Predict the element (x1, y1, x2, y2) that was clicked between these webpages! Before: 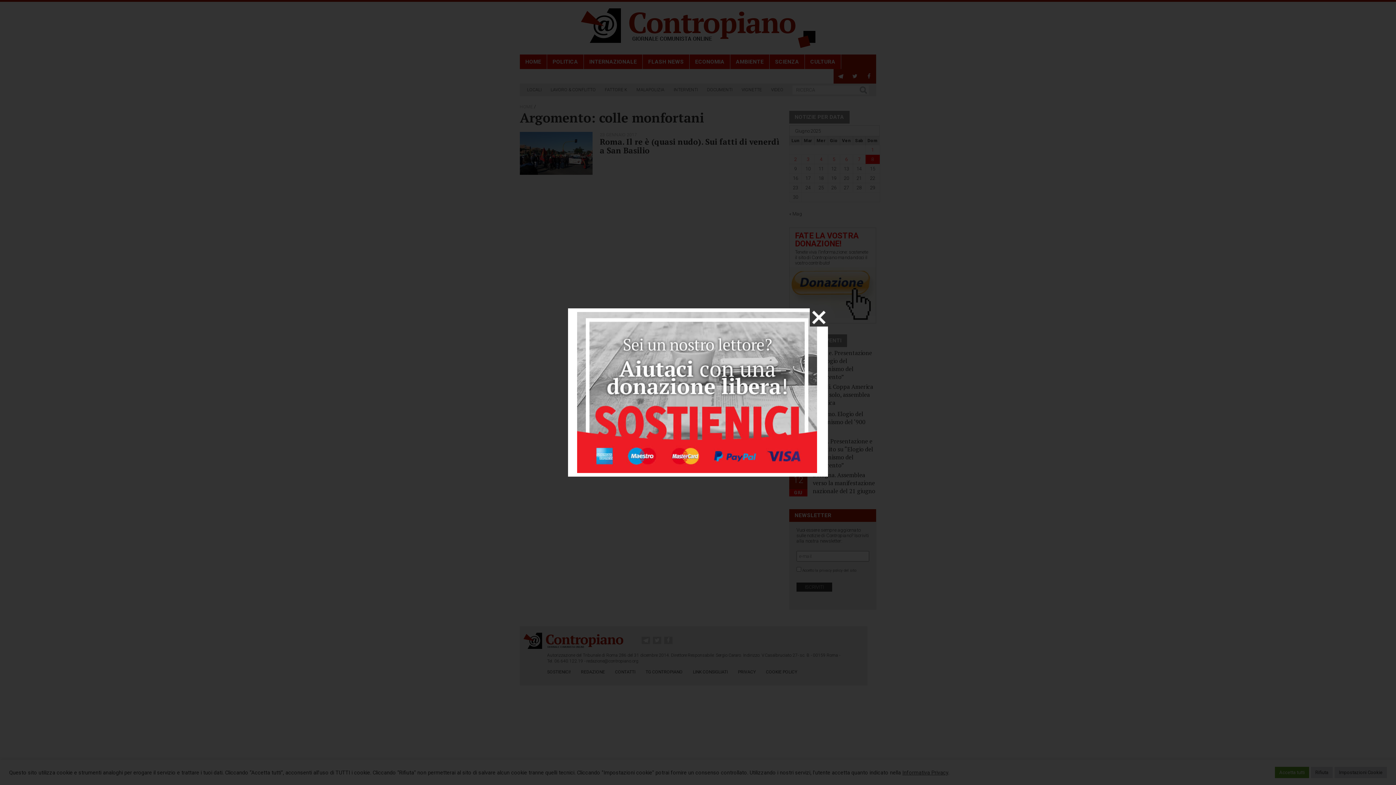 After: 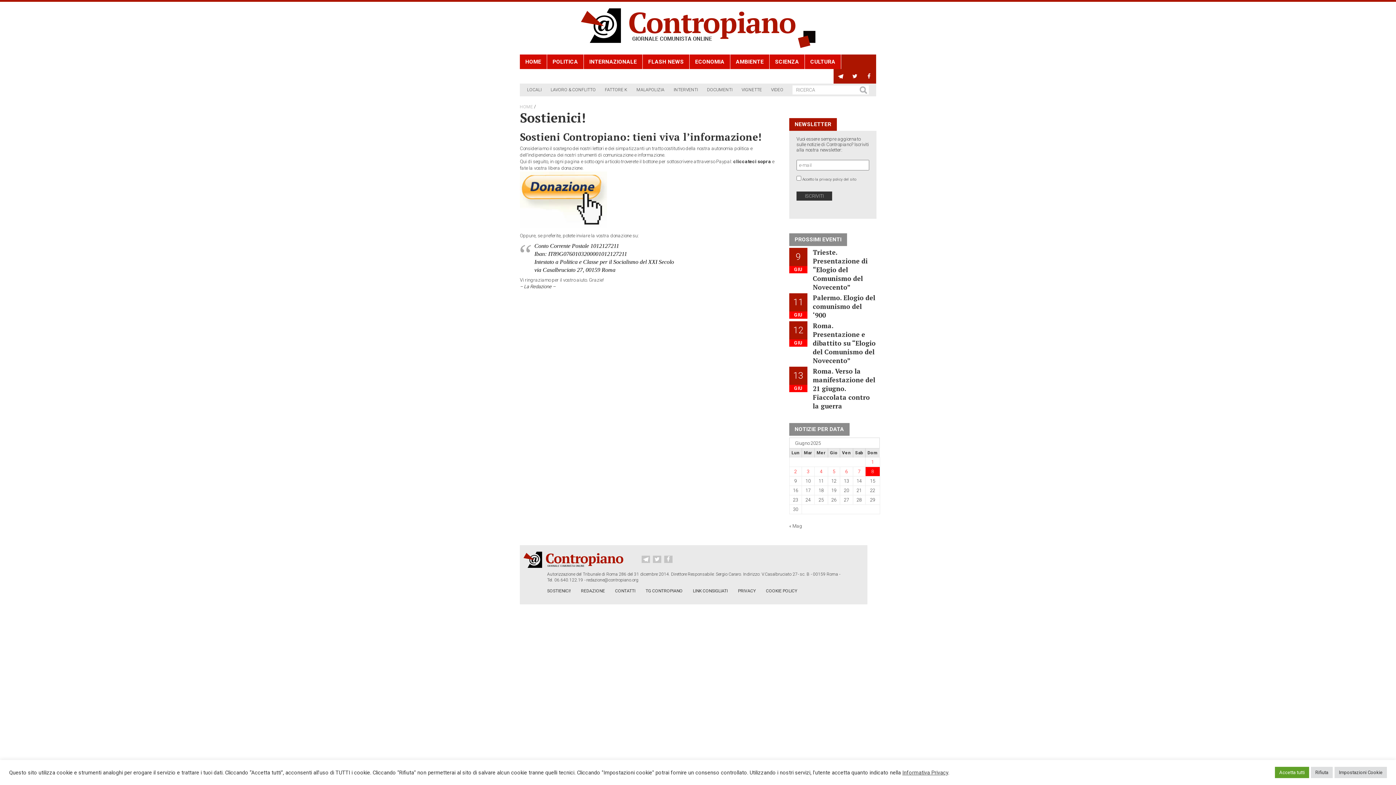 Action: bbox: (577, 312, 817, 473)